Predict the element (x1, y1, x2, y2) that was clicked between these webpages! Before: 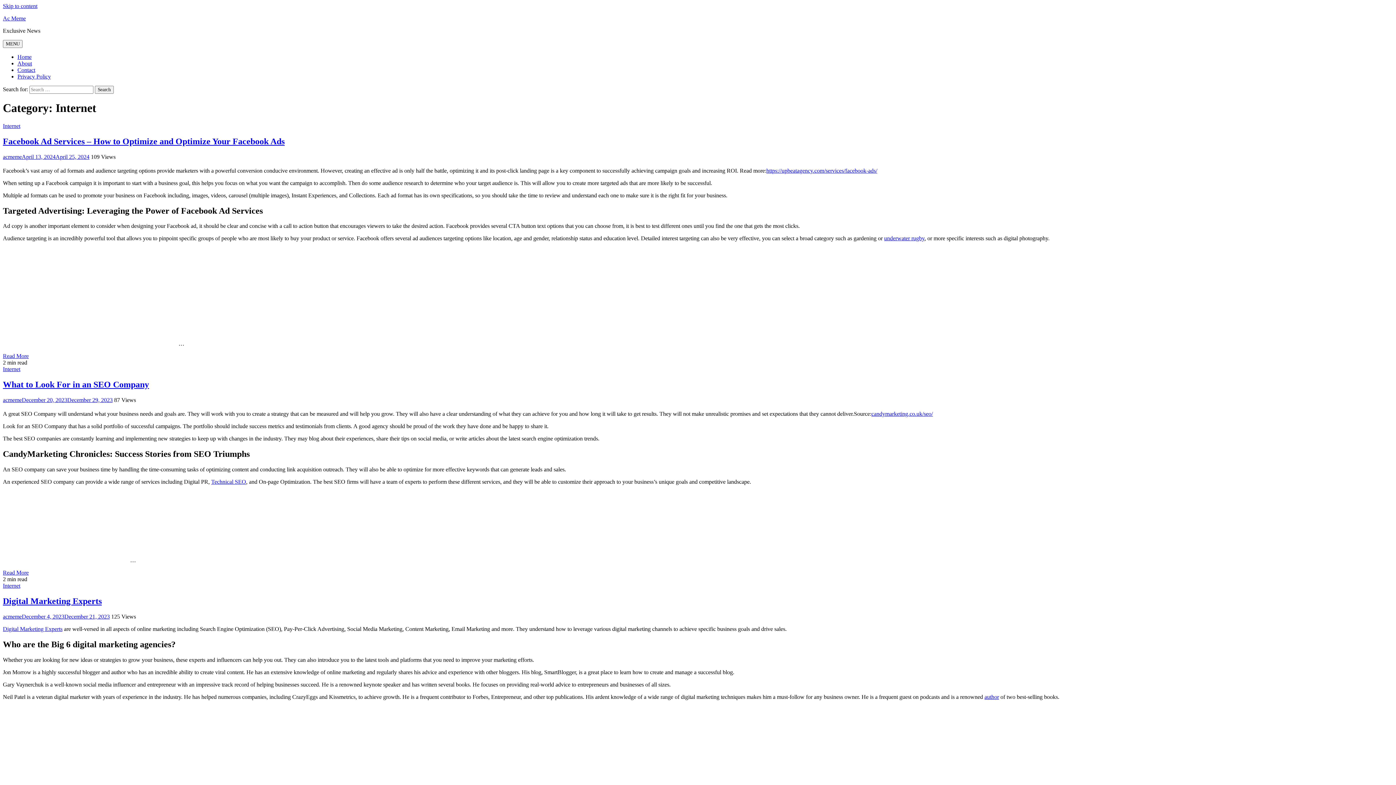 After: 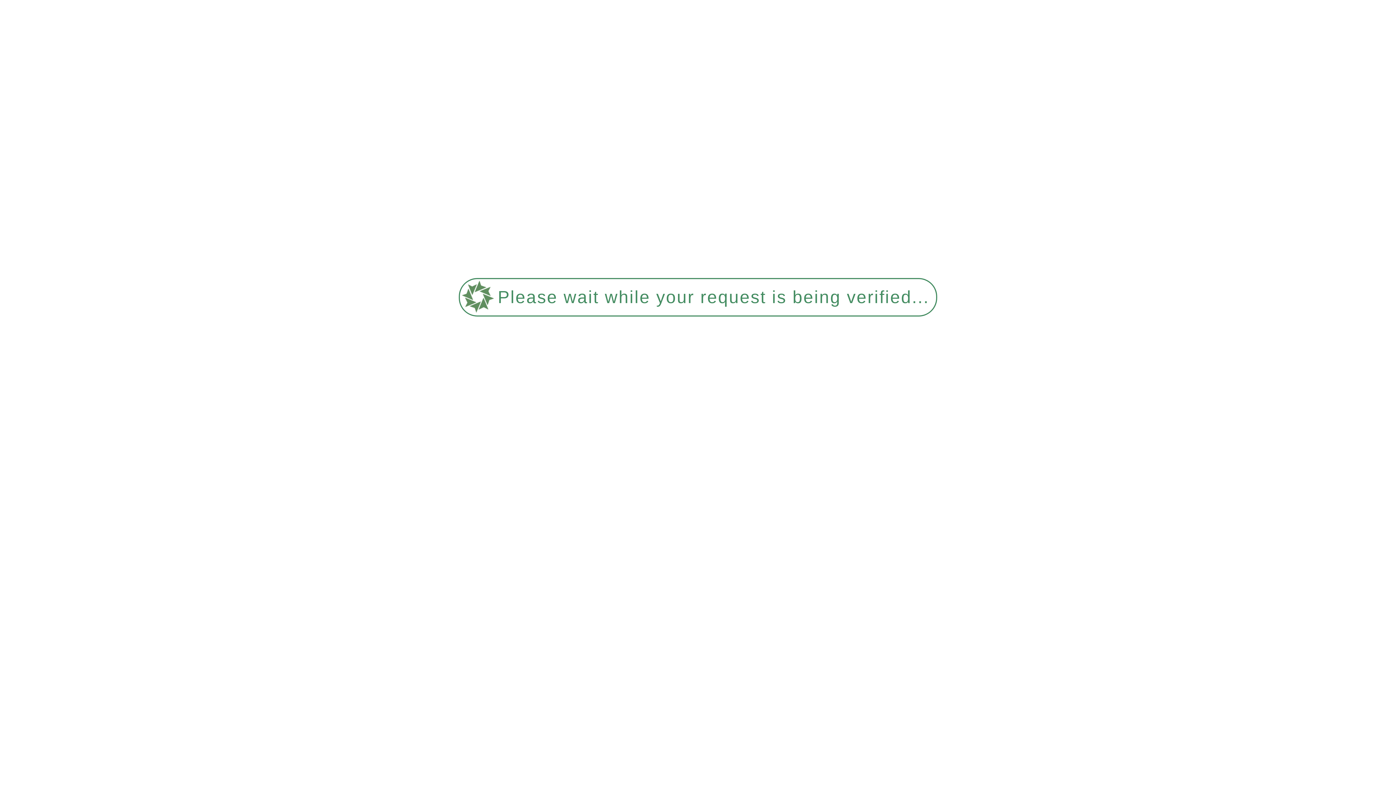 Action: label: acmeme bbox: (2, 613, 21, 619)